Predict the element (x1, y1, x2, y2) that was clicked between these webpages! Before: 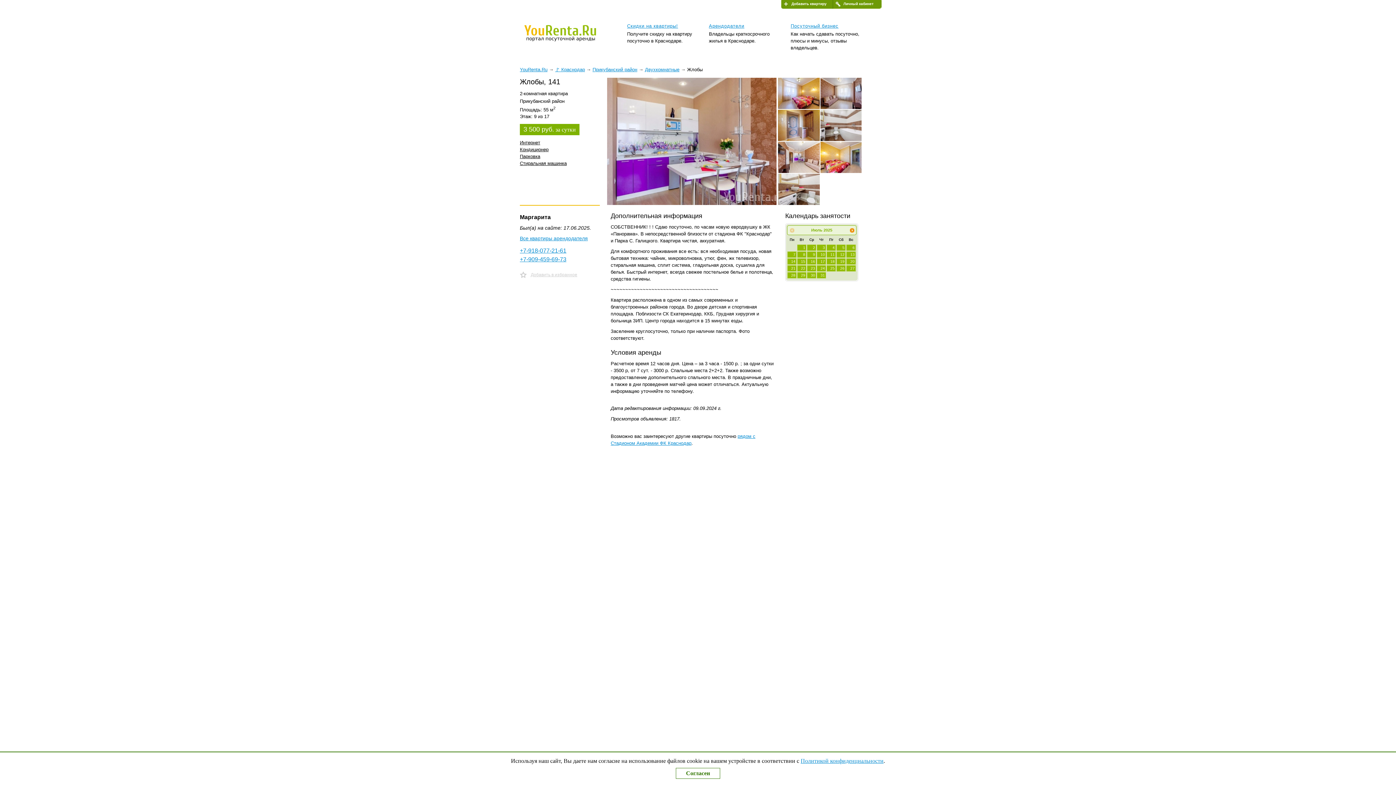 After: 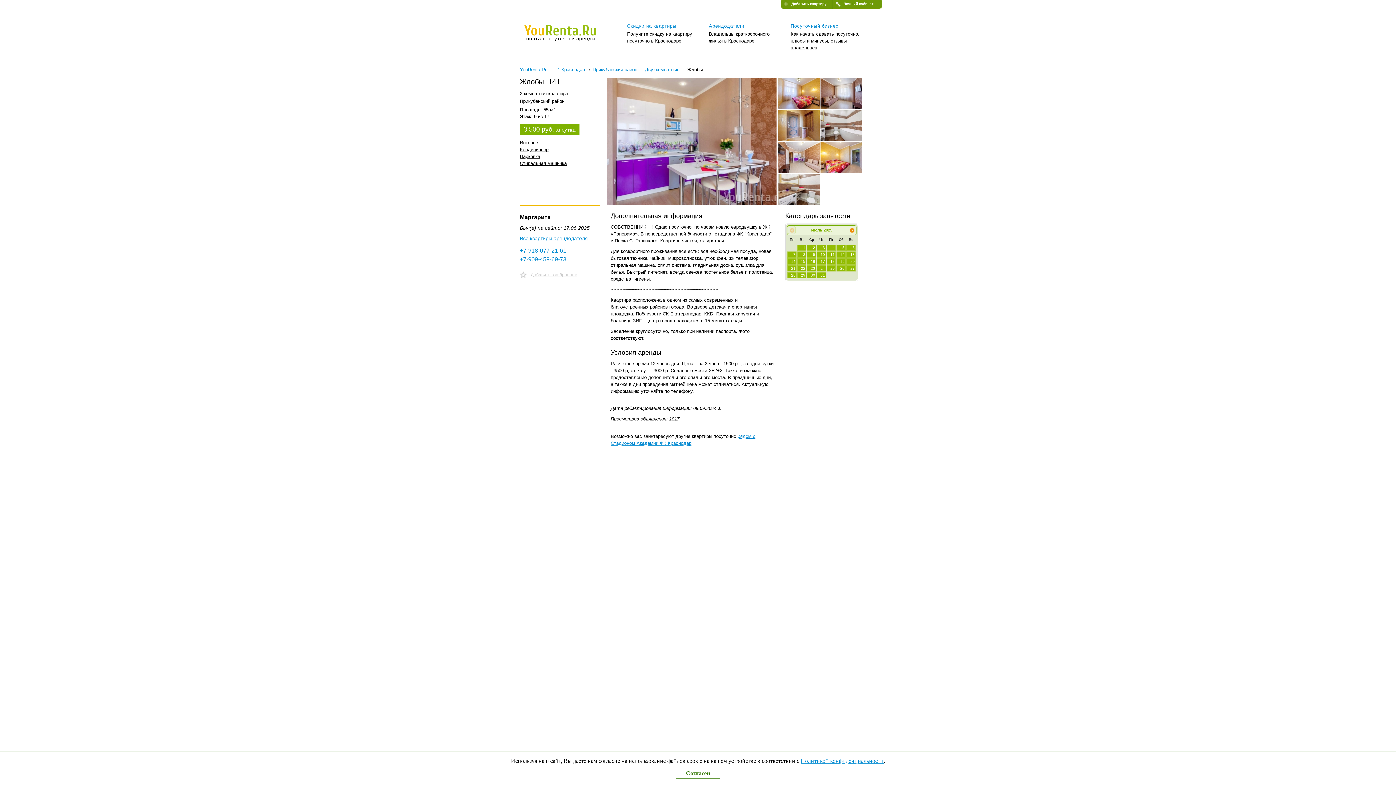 Action: label: Предыдущий bbox: (788, 226, 795, 233)